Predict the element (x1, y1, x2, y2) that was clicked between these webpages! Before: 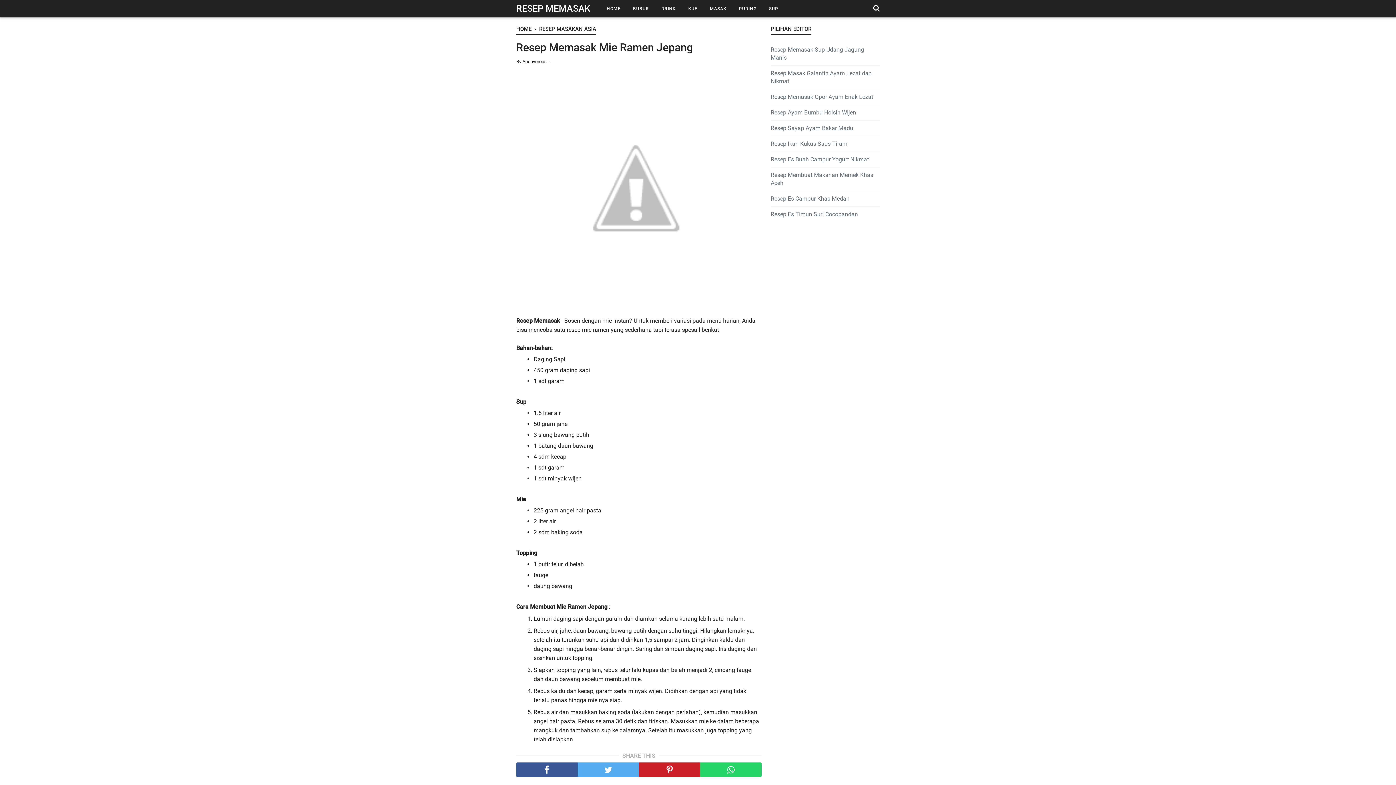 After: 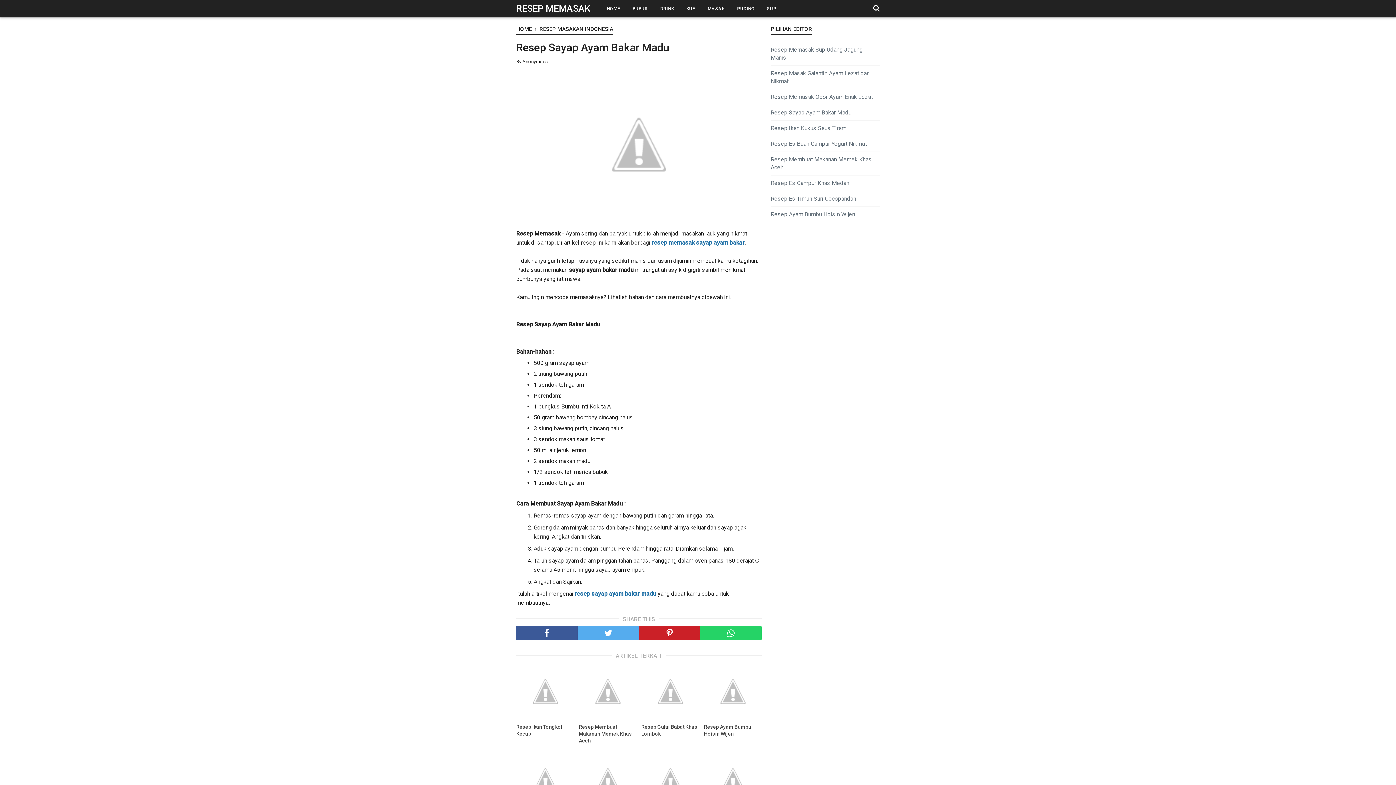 Action: label: Resep Sayap Ayam Bakar Madu bbox: (770, 124, 853, 131)